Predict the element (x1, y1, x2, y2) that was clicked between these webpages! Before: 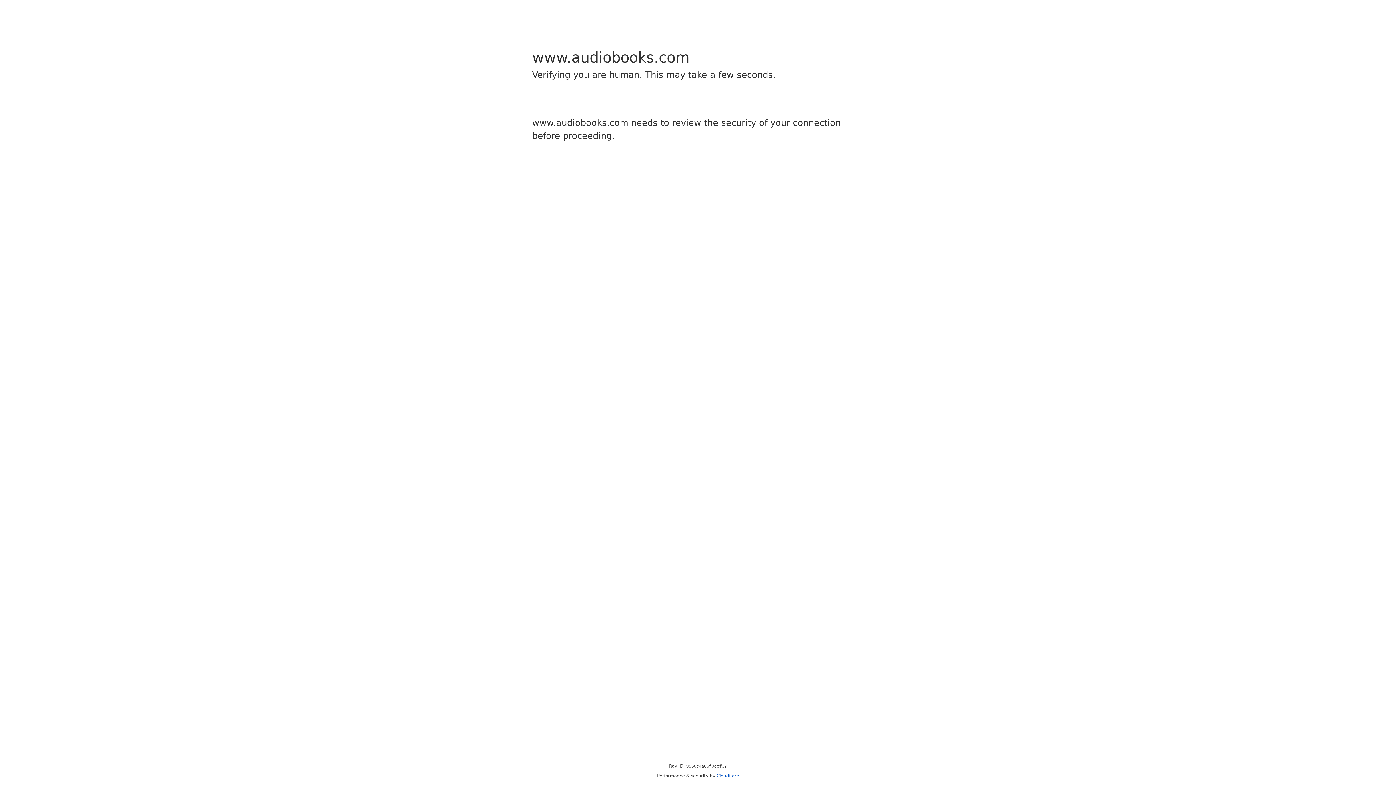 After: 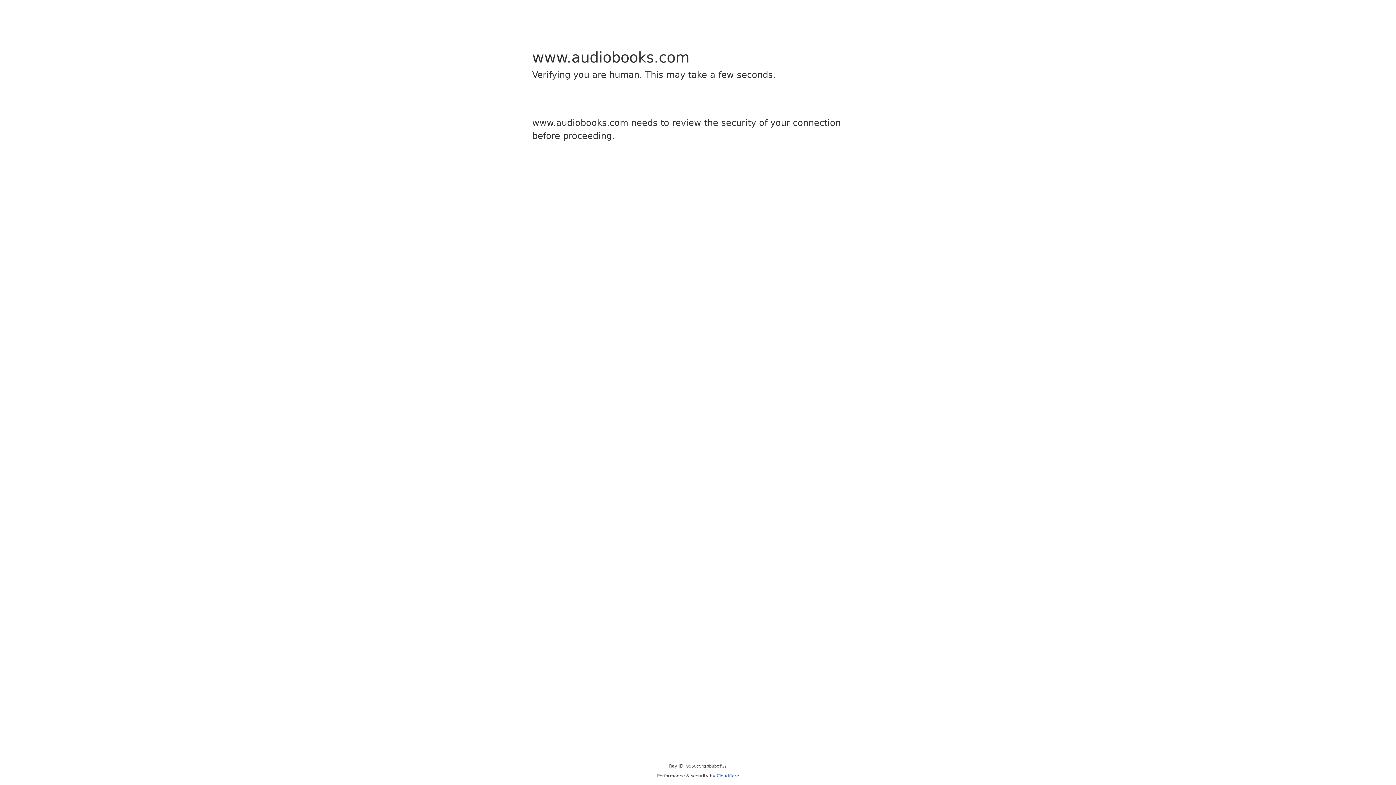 Action: bbox: (716, 773, 739, 778) label: Cloudflare